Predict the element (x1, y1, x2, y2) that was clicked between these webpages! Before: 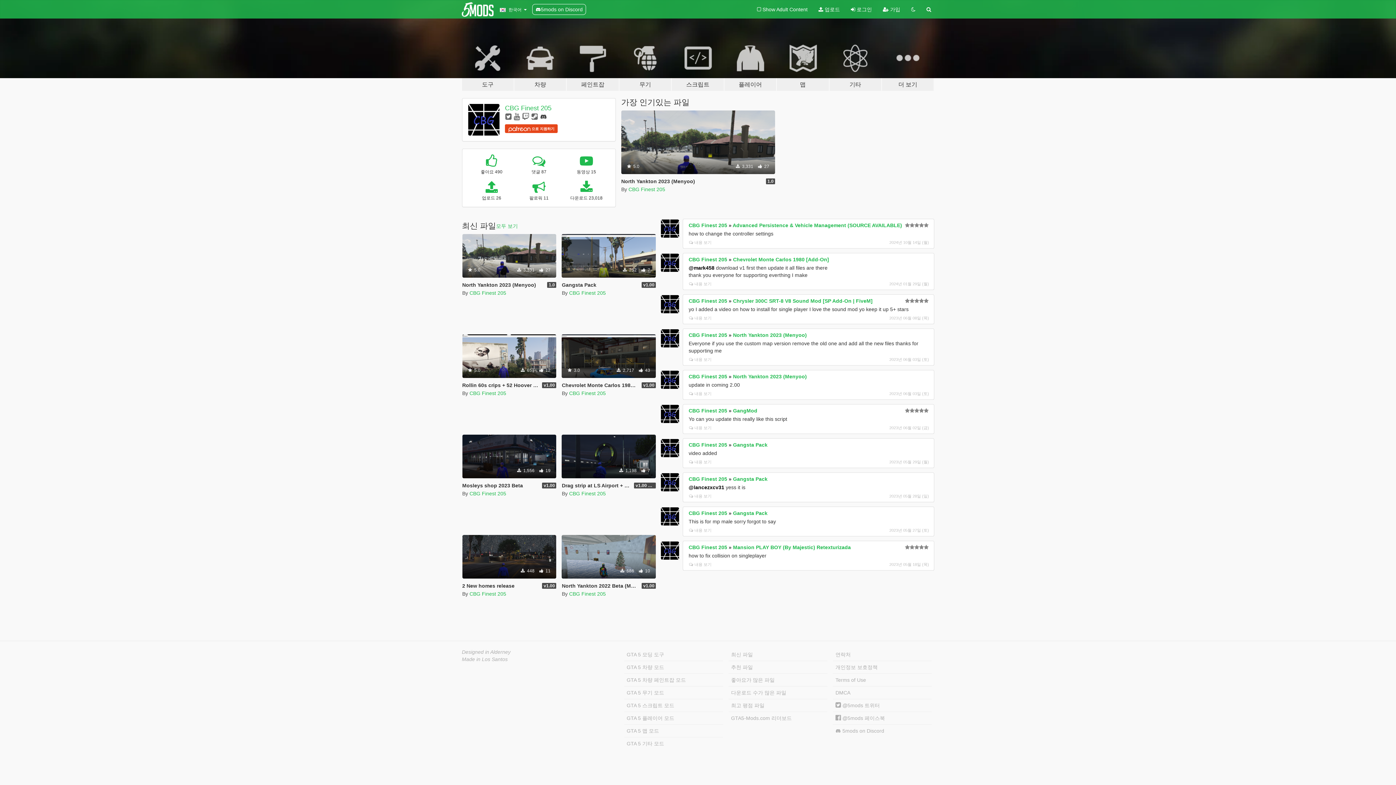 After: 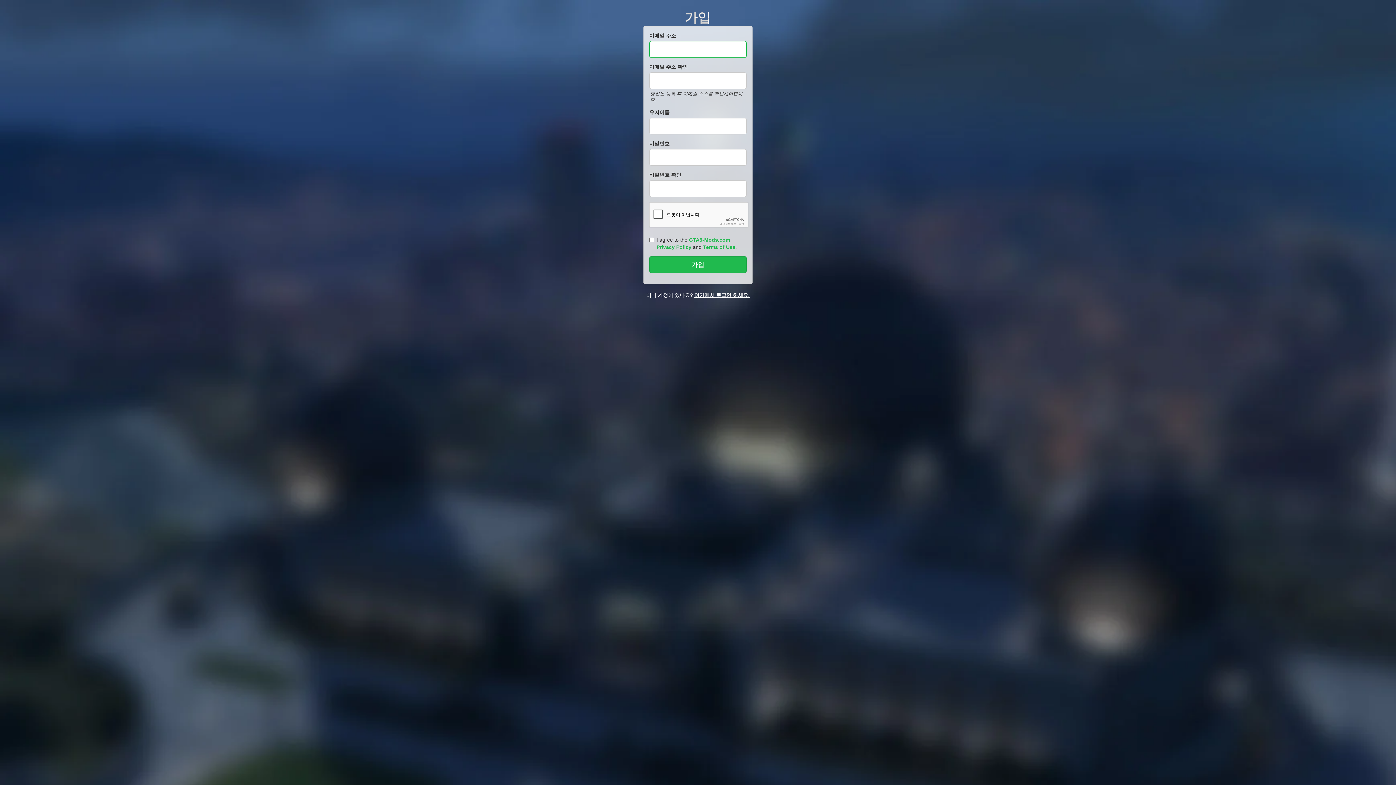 Action: bbox: (877, 0, 906, 18) label:  가입